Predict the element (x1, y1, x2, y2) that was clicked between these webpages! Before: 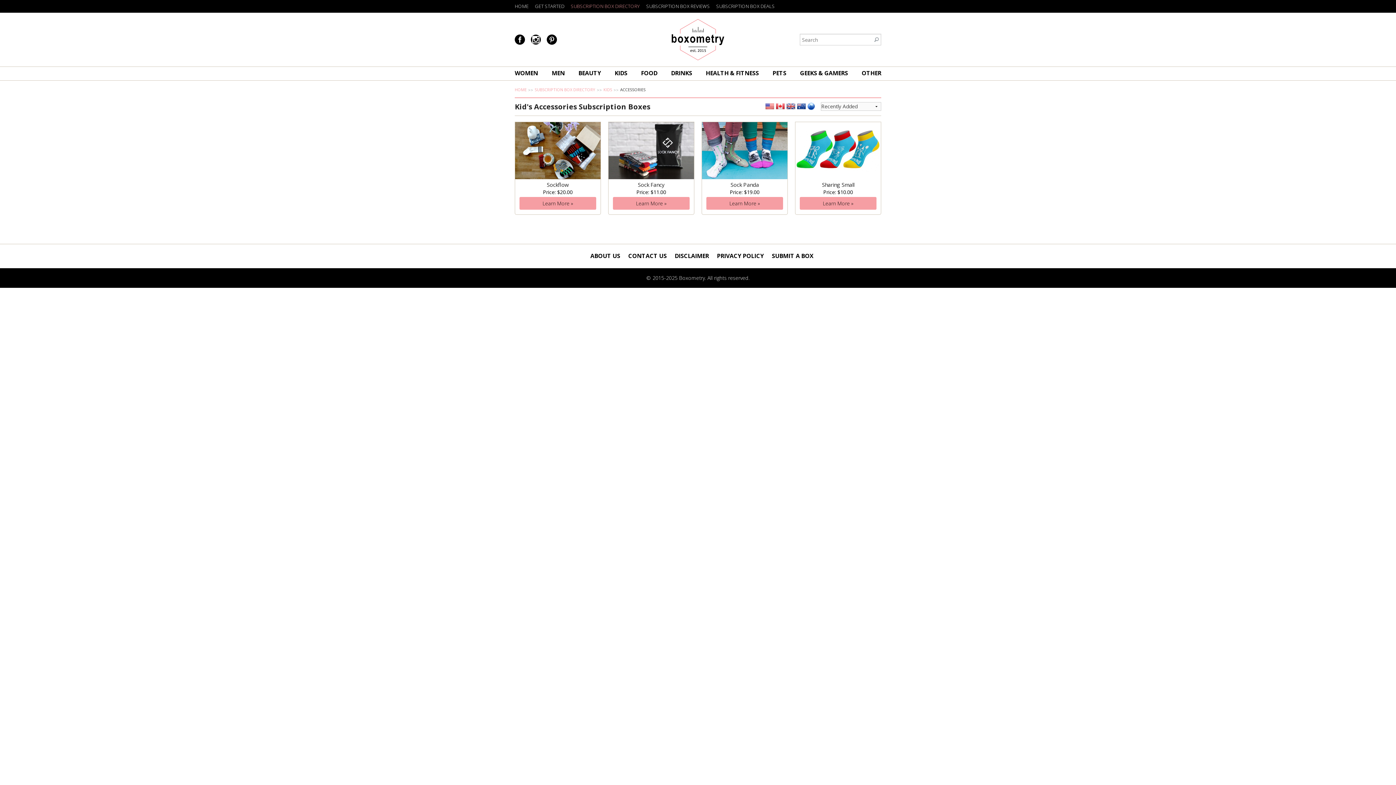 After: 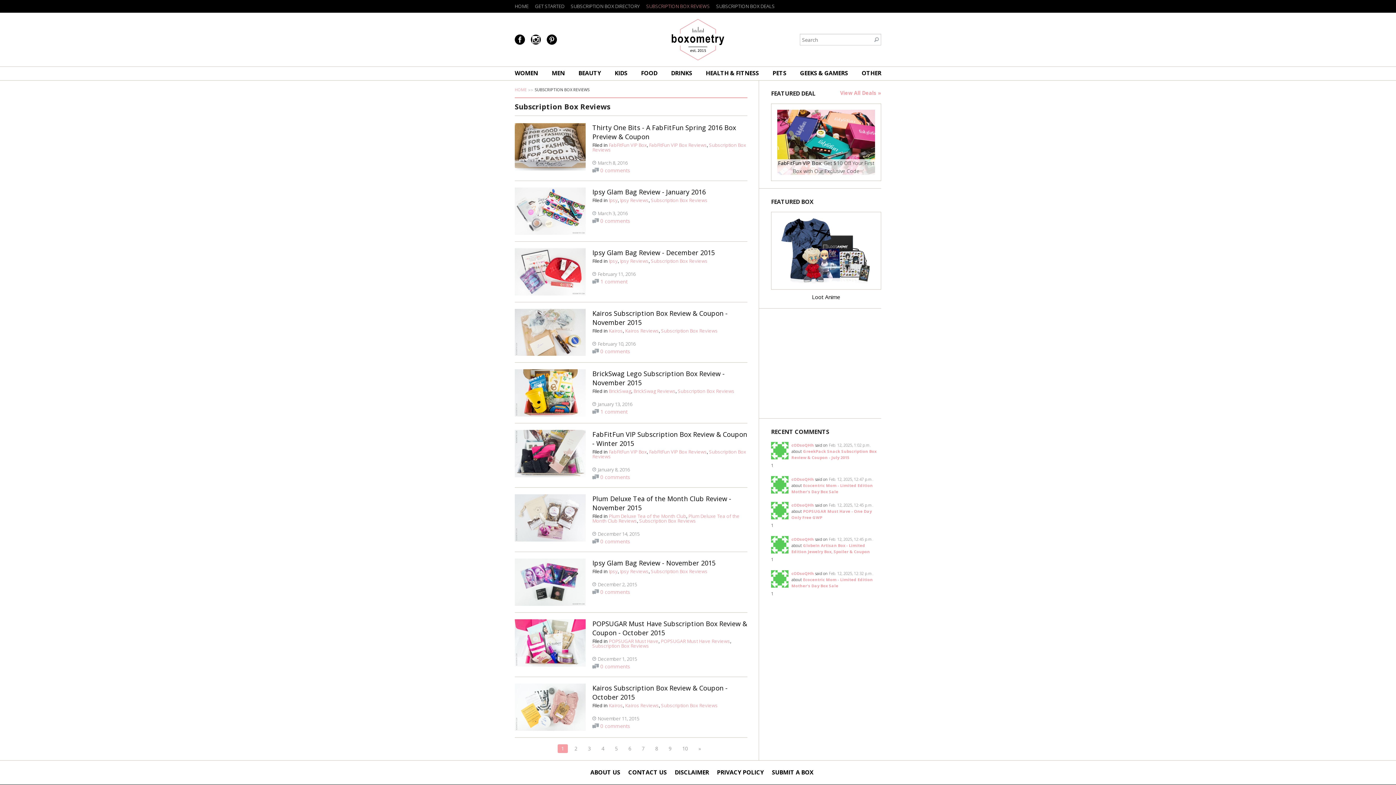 Action: label: SUBSCRIPTION BOX REVIEWS bbox: (643, 0, 713, 12)